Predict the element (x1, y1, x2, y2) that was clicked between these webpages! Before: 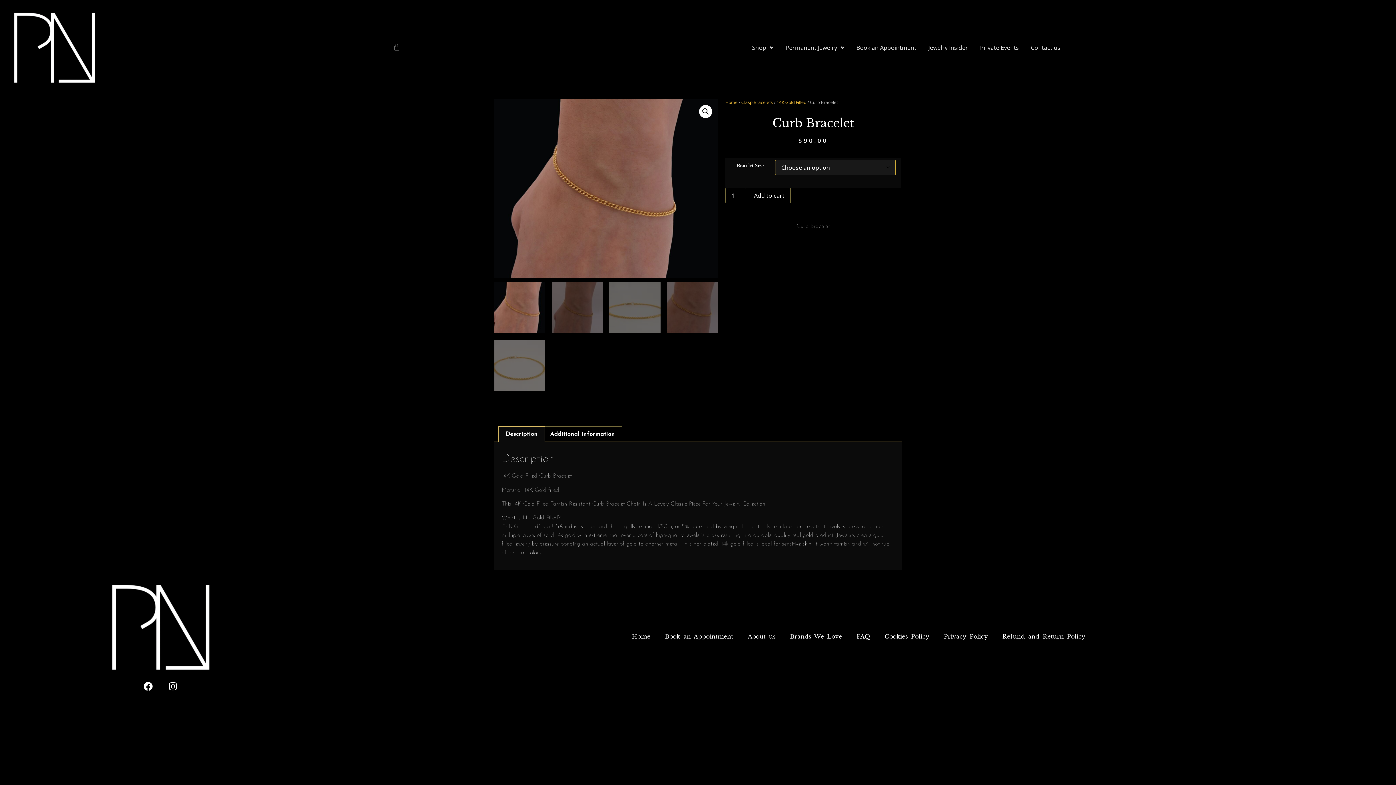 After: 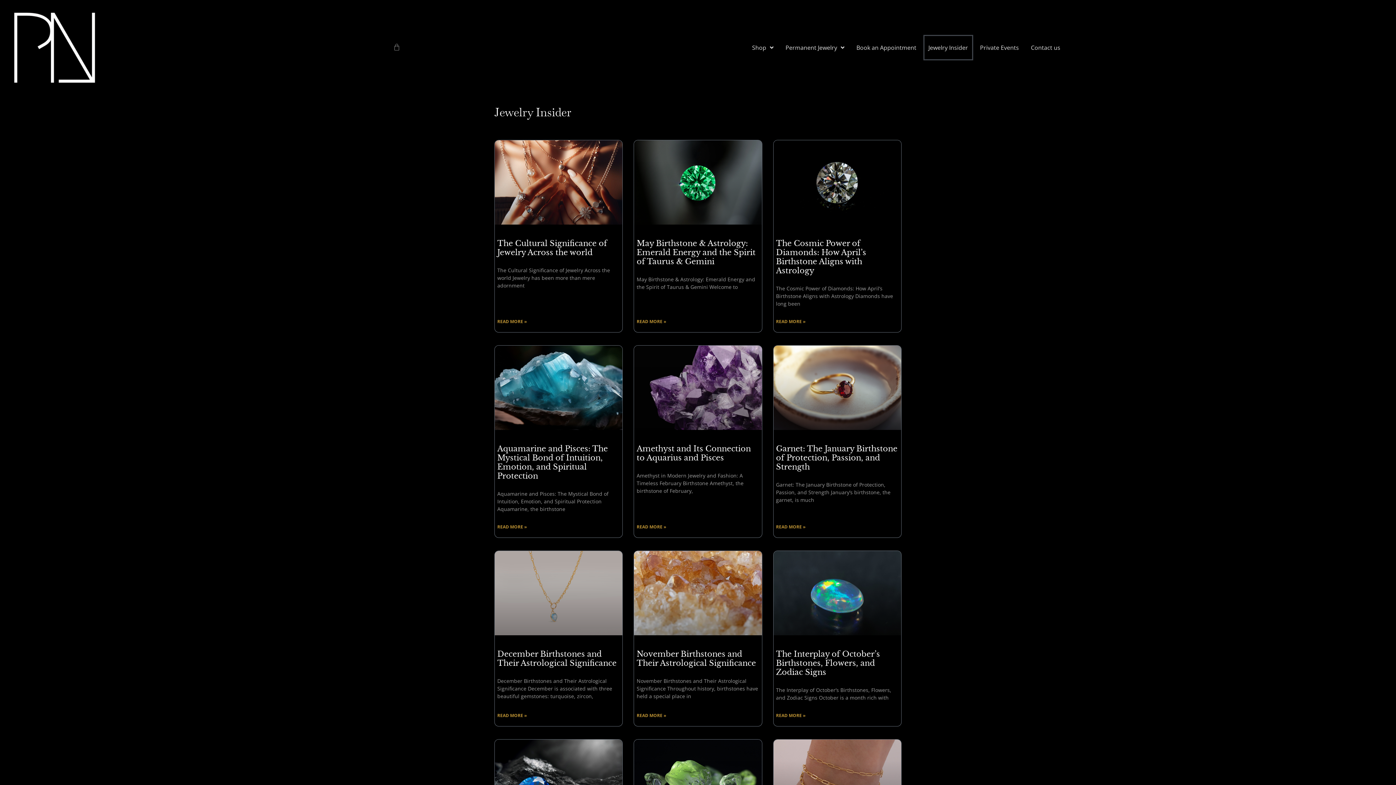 Action: label: Jewelry Insider bbox: (923, 34, 973, 60)